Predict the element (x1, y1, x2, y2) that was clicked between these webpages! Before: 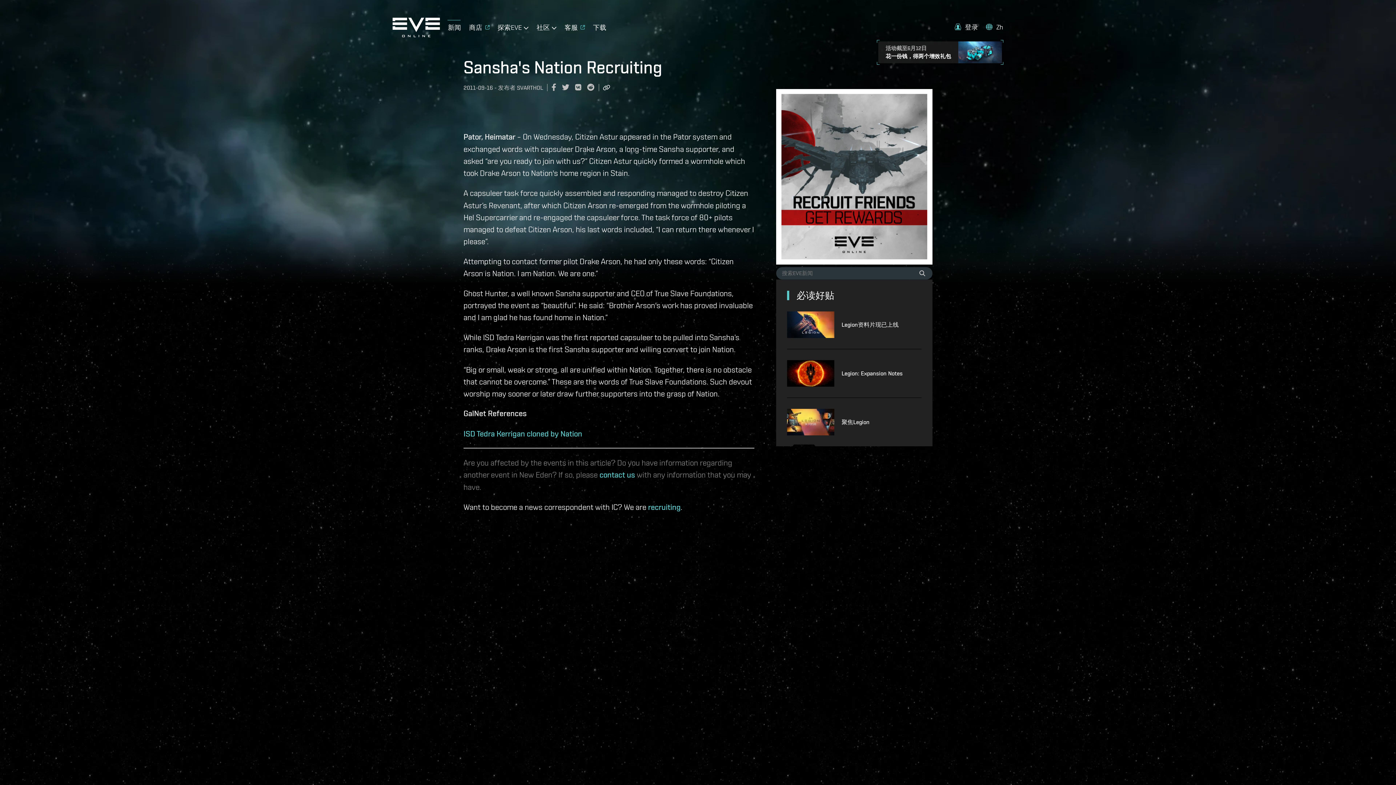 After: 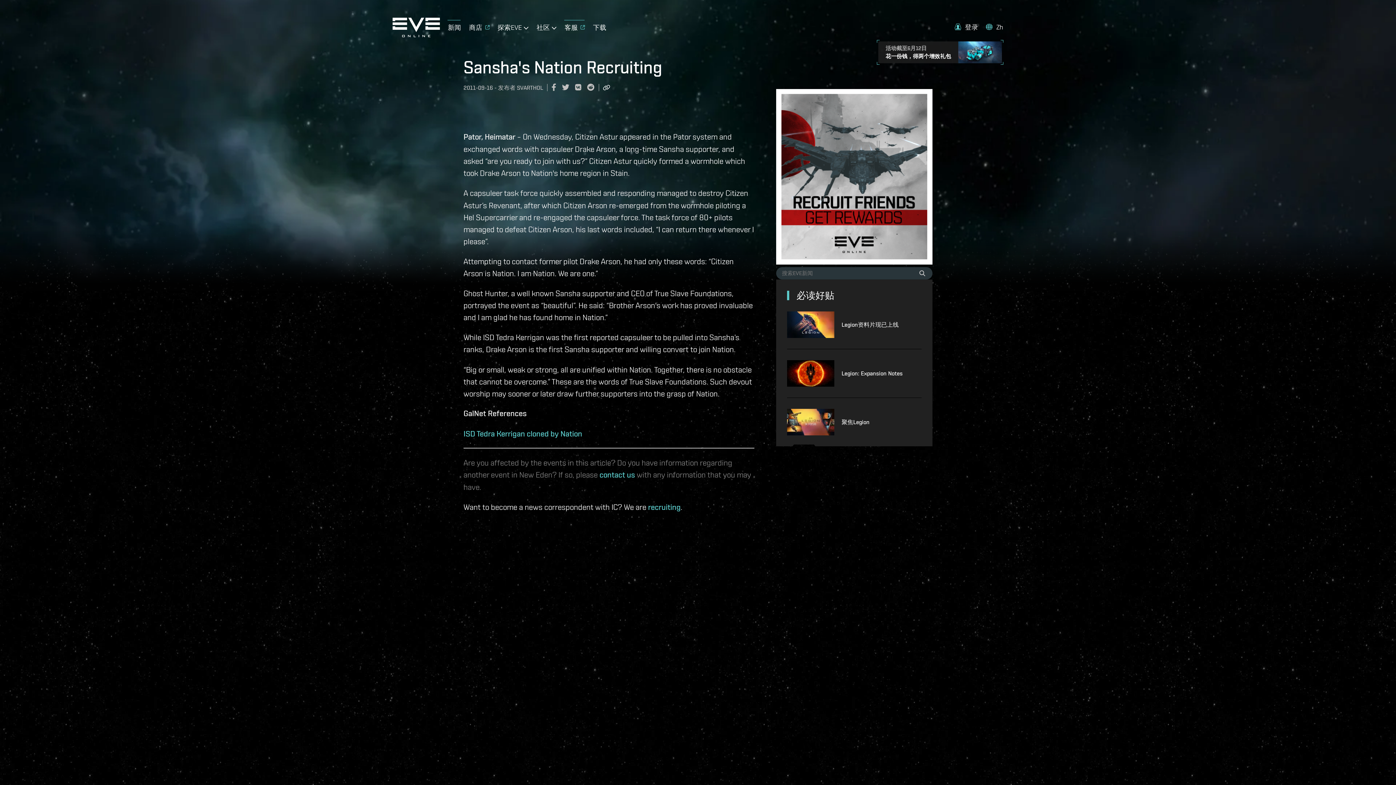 Action: label: 客服 bbox: (564, 19, 585, 32)